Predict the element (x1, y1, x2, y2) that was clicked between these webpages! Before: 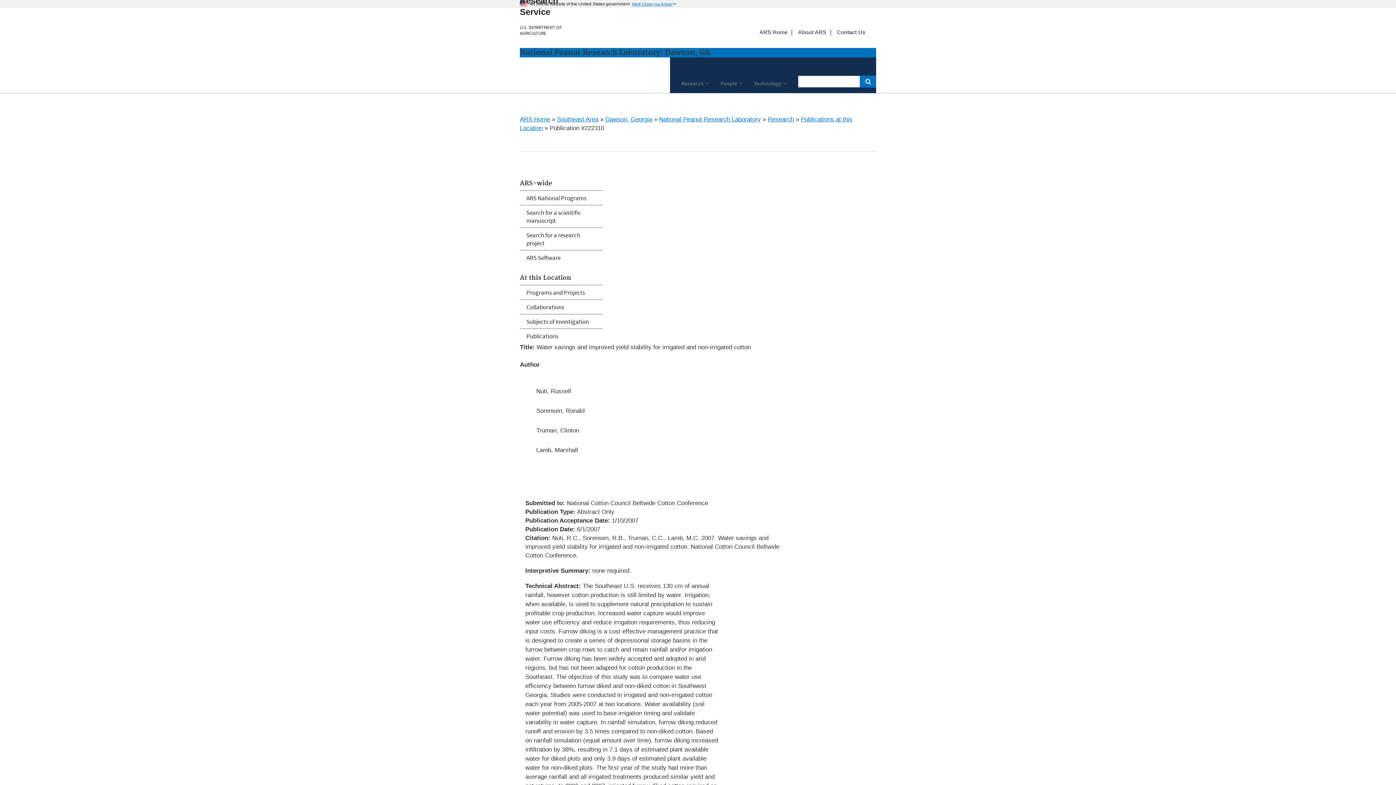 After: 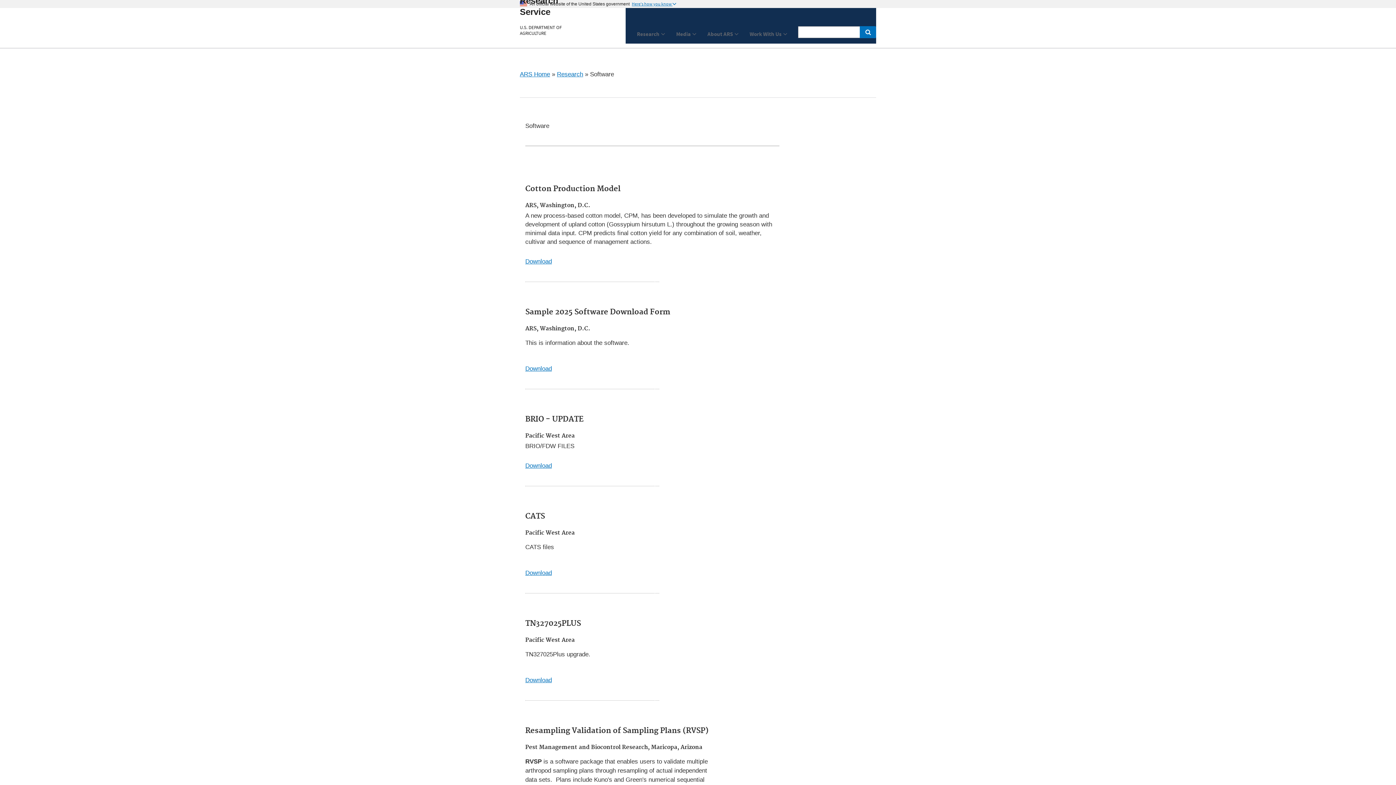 Action: bbox: (520, 250, 602, 264) label: ARS Software